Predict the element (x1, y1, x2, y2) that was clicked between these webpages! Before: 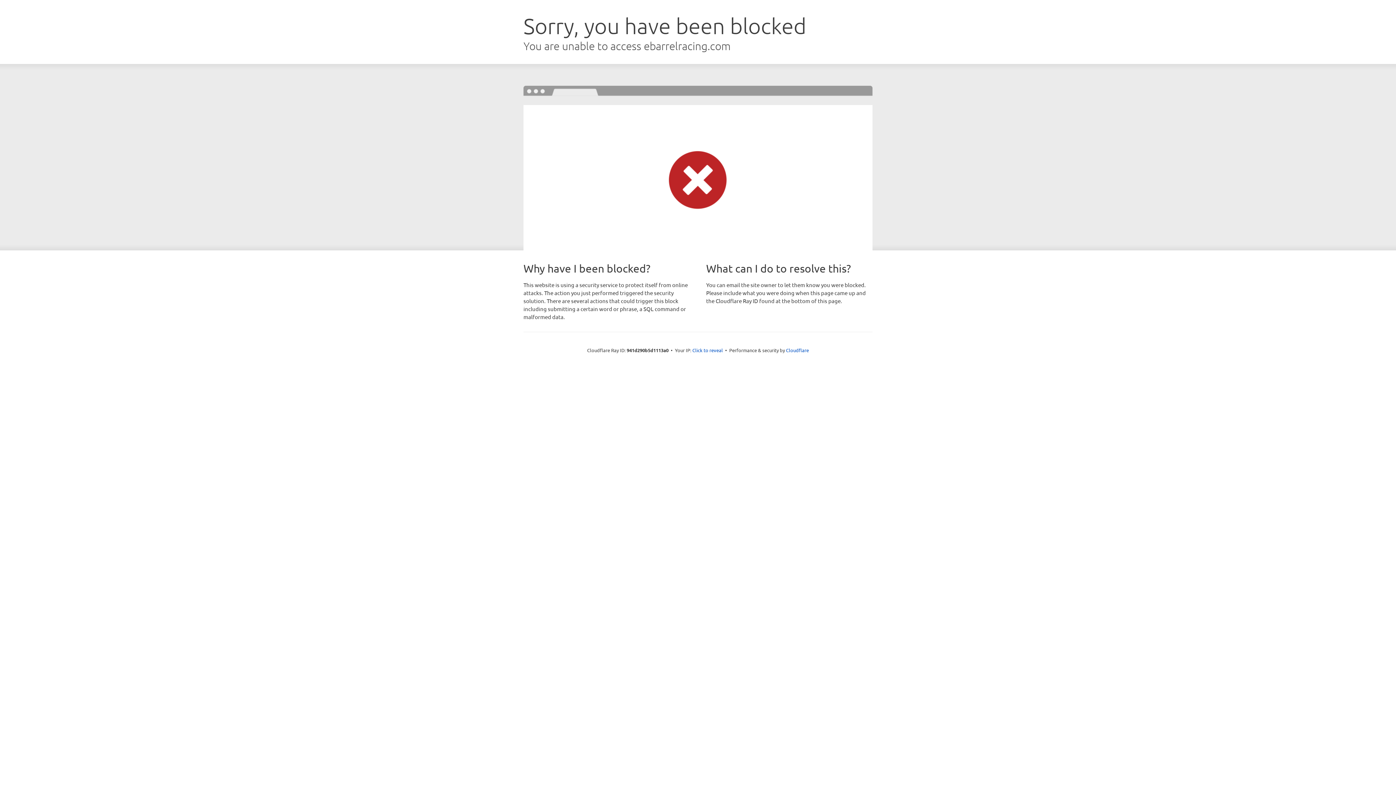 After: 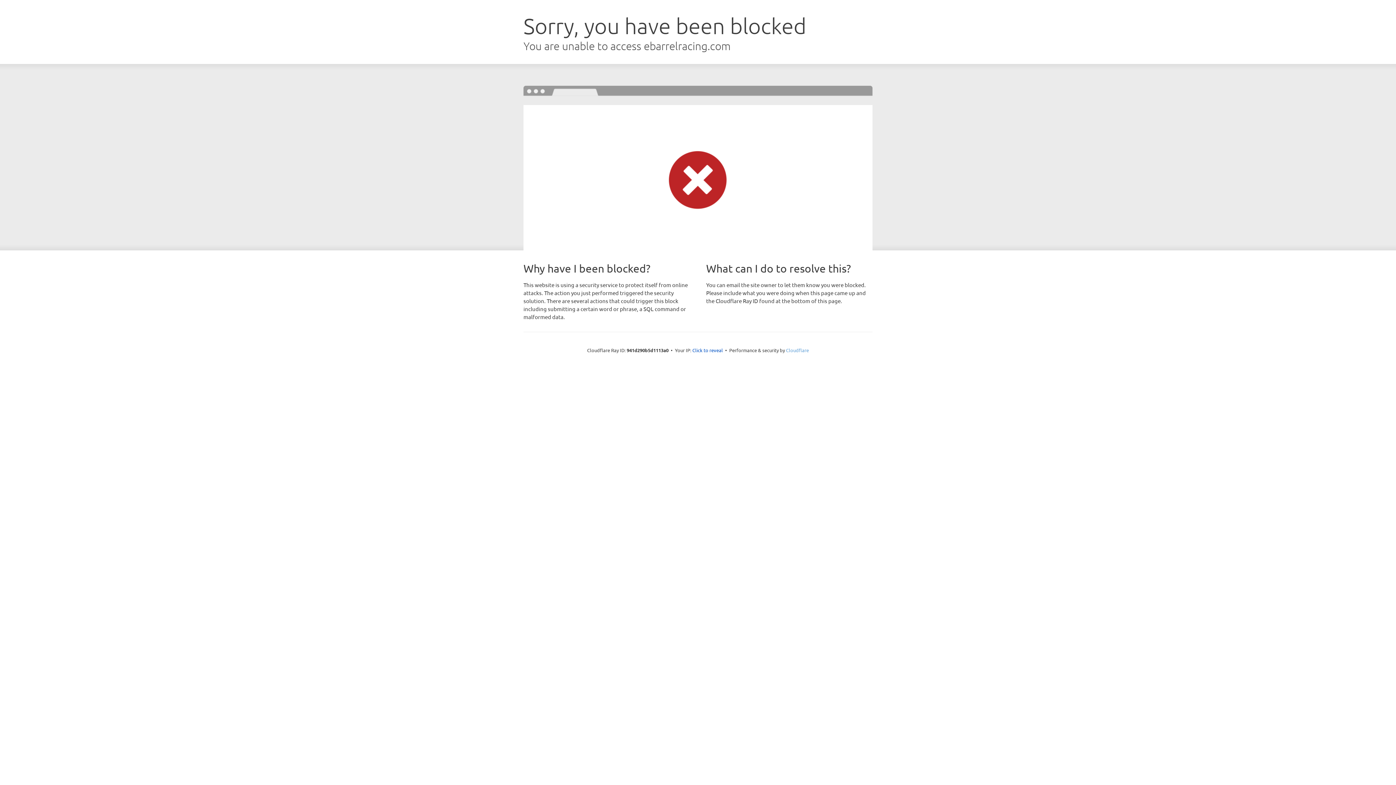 Action: label: Cloudflare bbox: (786, 347, 809, 353)